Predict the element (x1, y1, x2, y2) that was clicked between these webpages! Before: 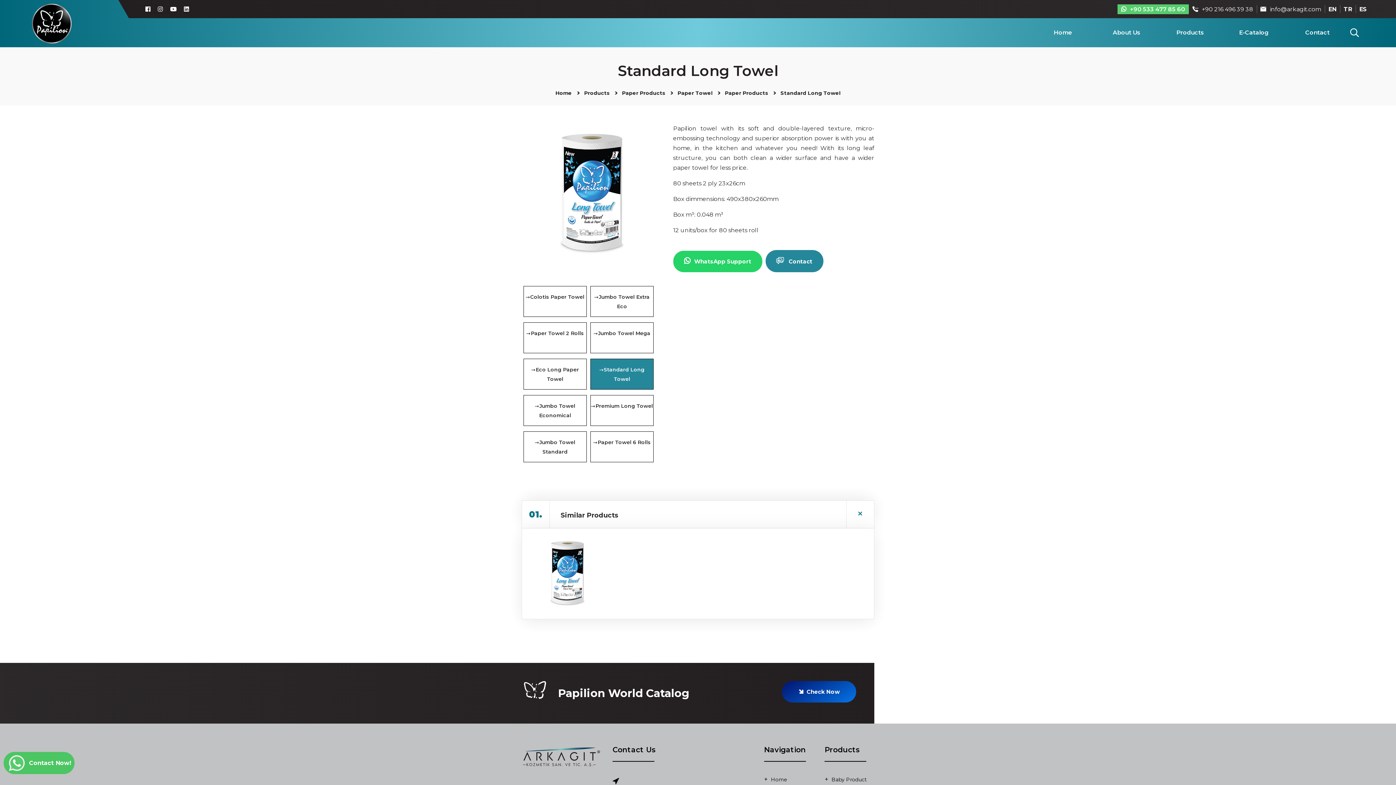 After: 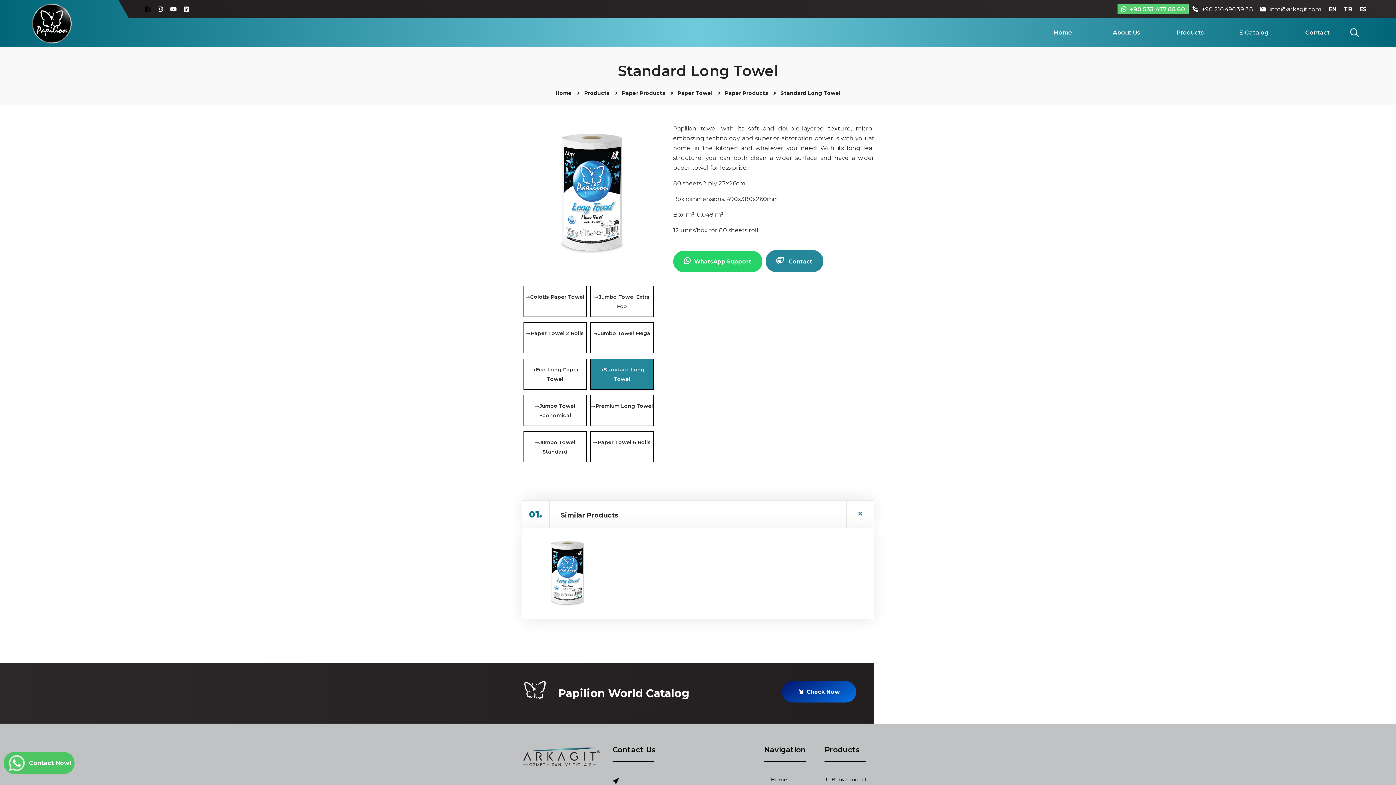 Action: bbox: (145, 5, 150, 12)